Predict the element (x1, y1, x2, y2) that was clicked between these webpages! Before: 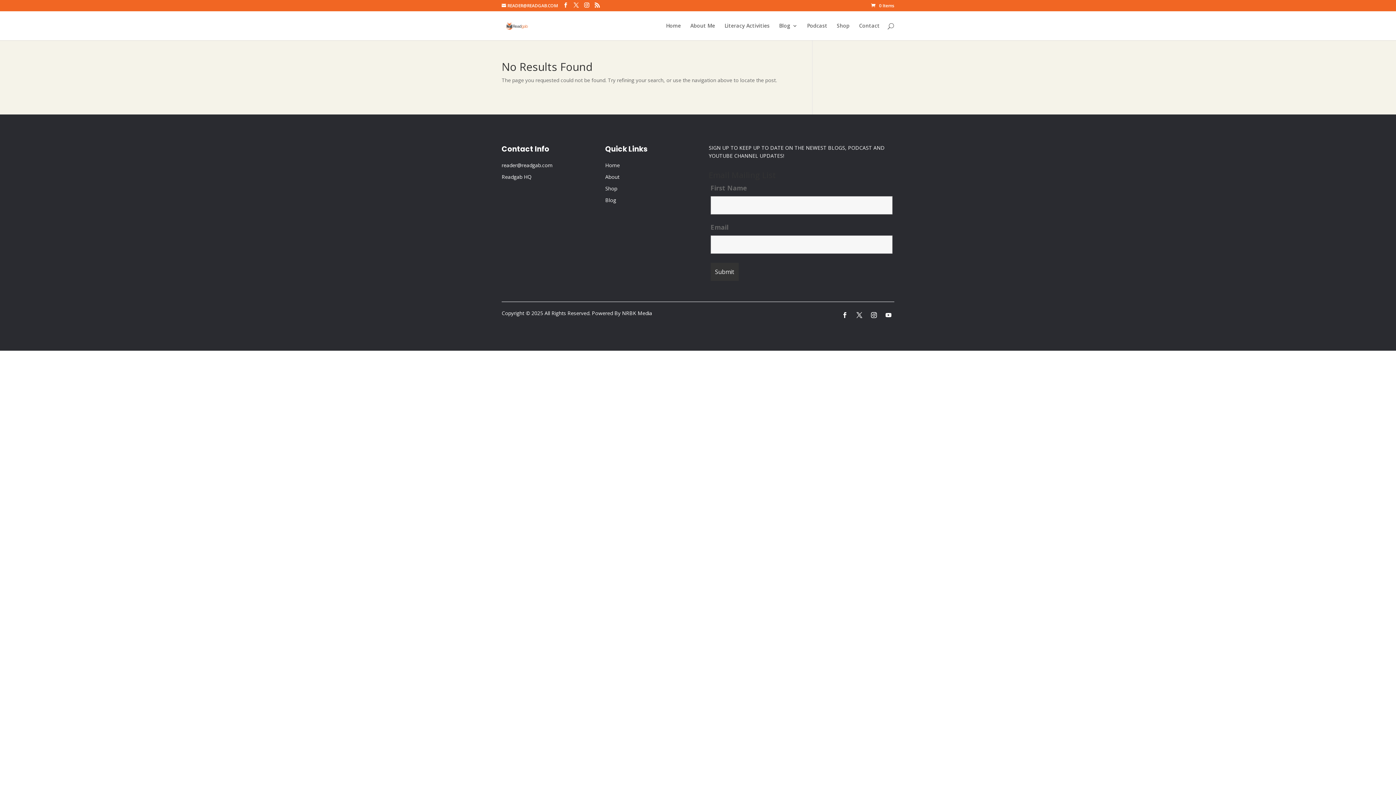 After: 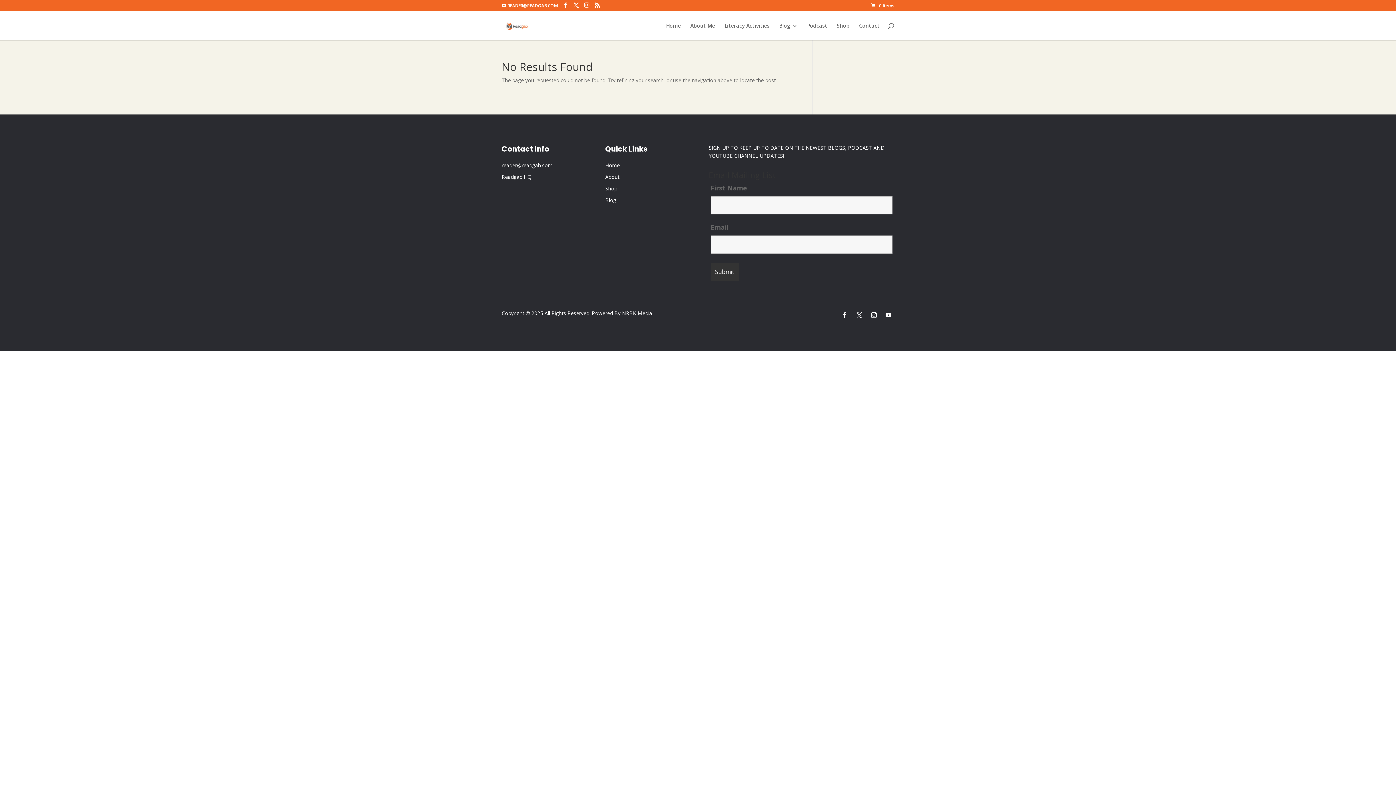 Action: label: Blog bbox: (605, 196, 616, 203)